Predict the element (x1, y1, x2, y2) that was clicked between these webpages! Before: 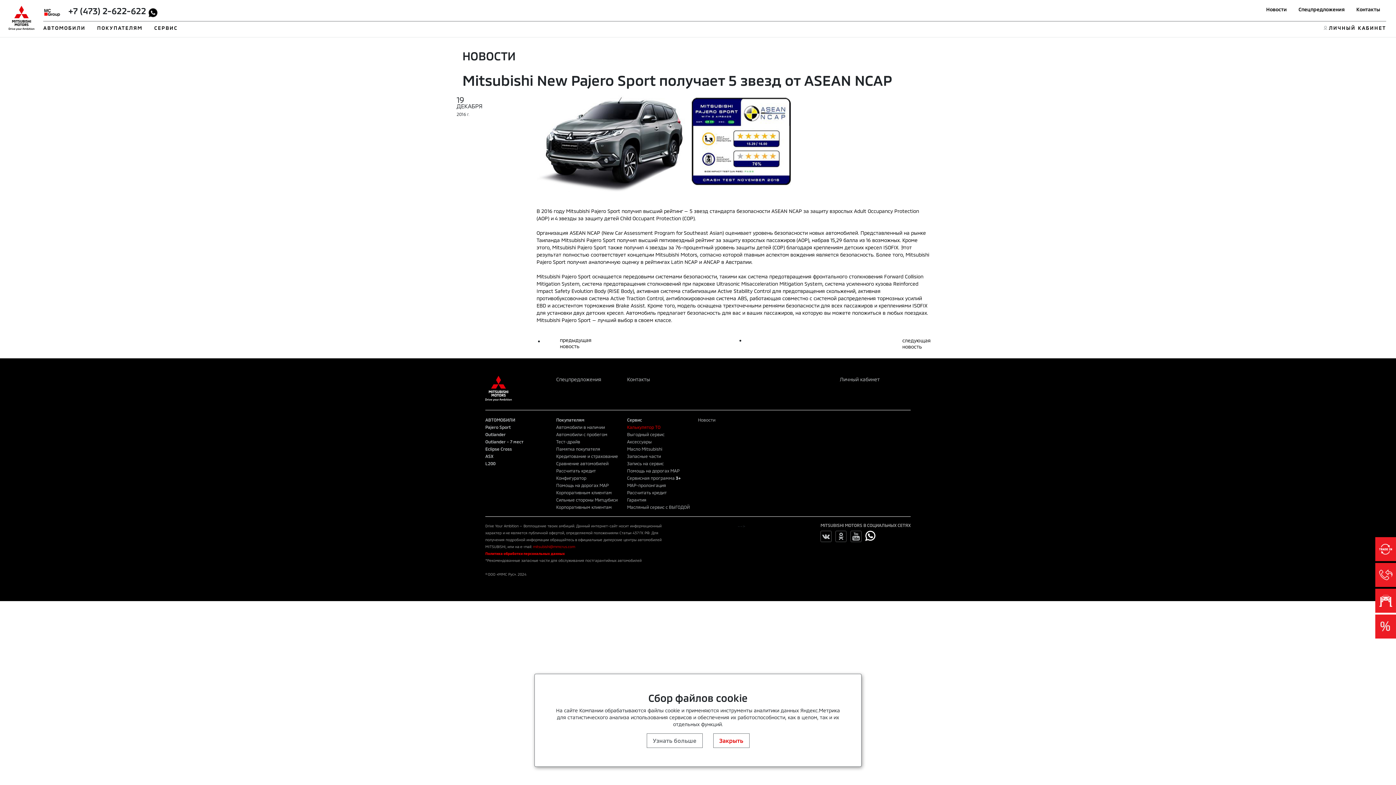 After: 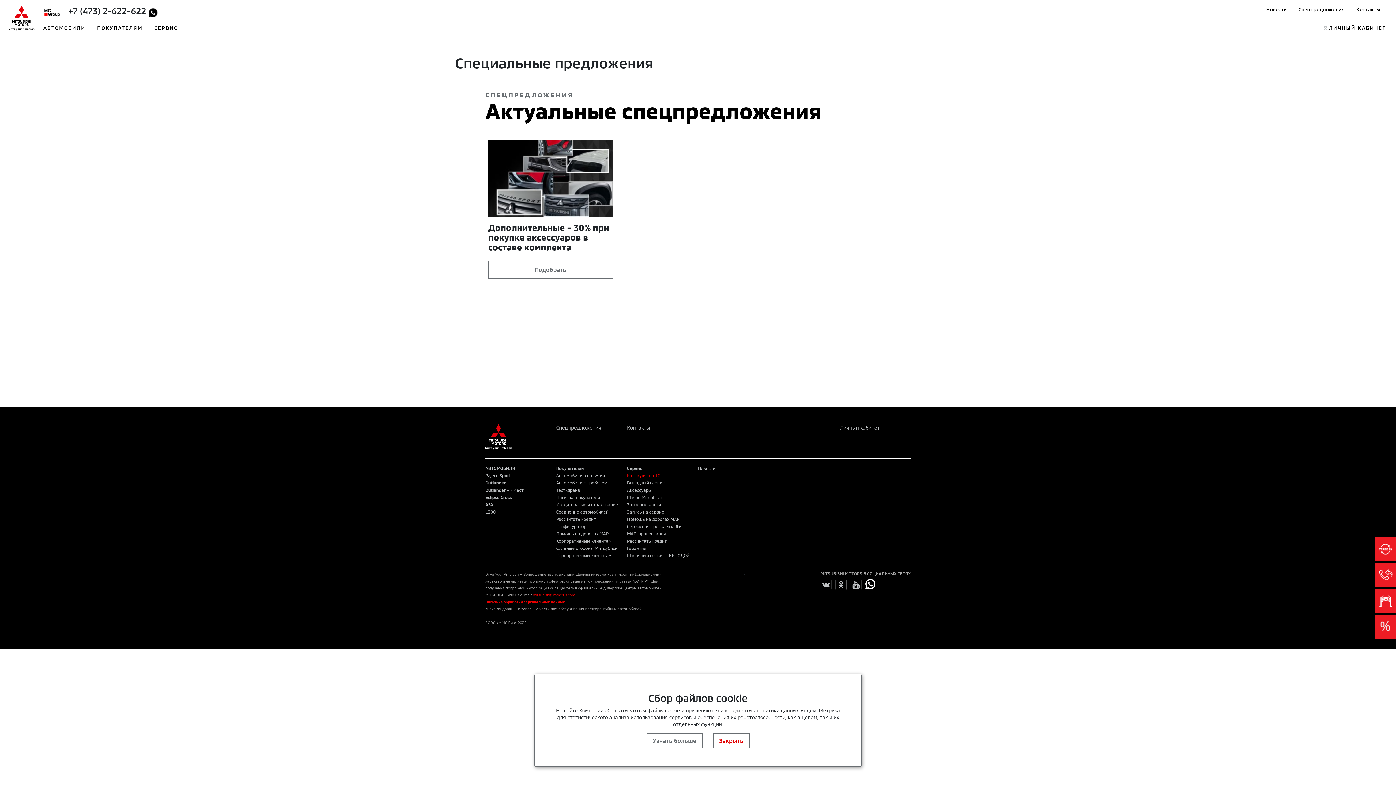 Action: bbox: (556, 376, 601, 382) label: Спецпредложения